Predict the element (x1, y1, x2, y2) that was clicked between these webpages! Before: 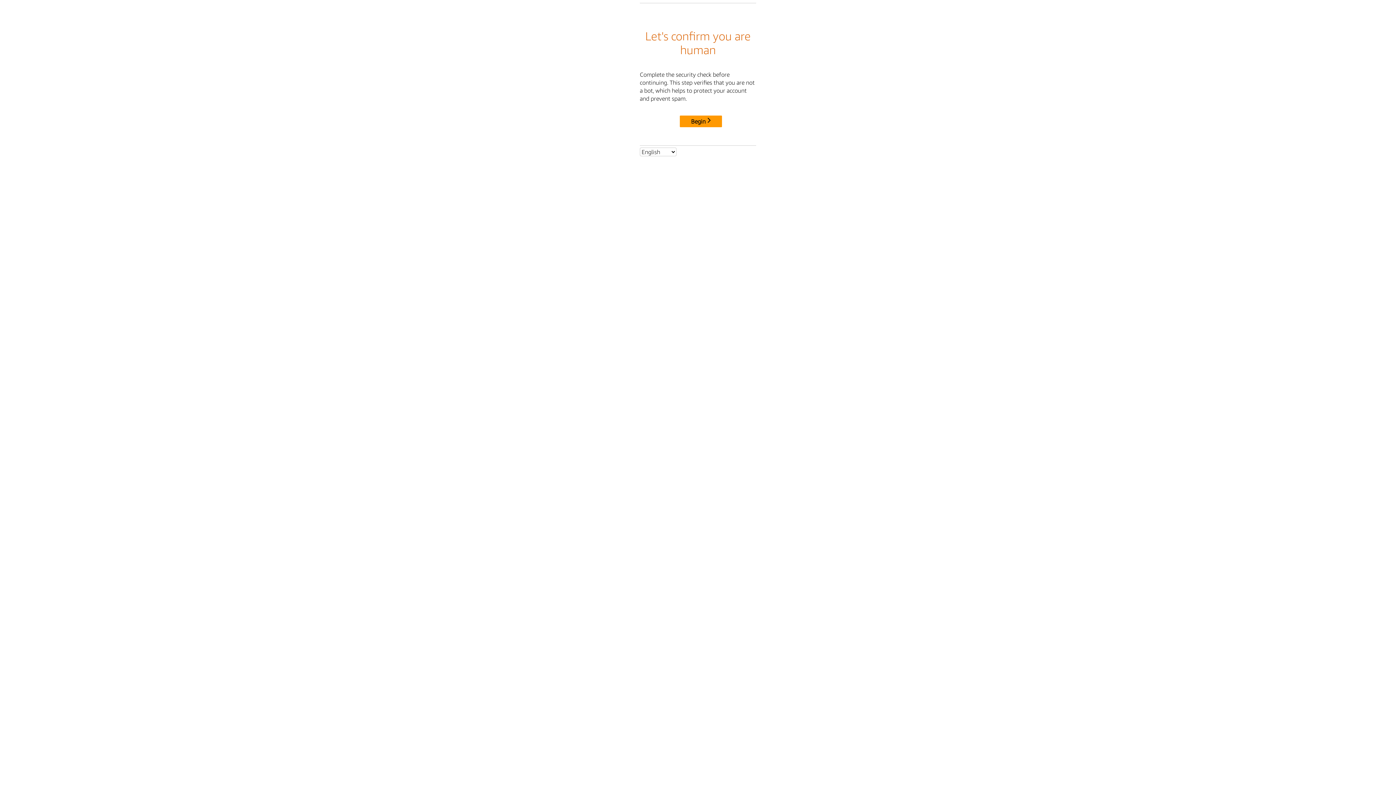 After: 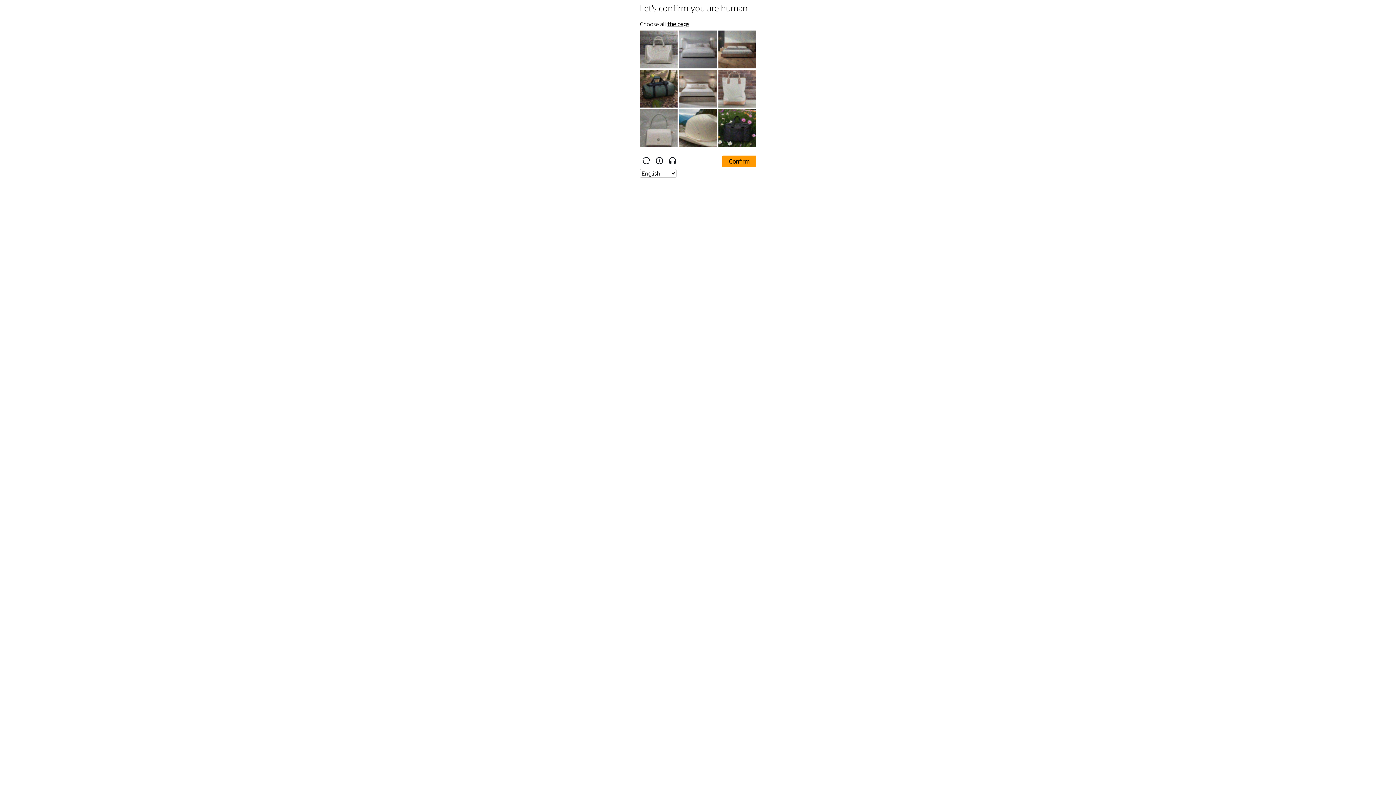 Action: label: Begin bbox: (680, 115, 722, 127)